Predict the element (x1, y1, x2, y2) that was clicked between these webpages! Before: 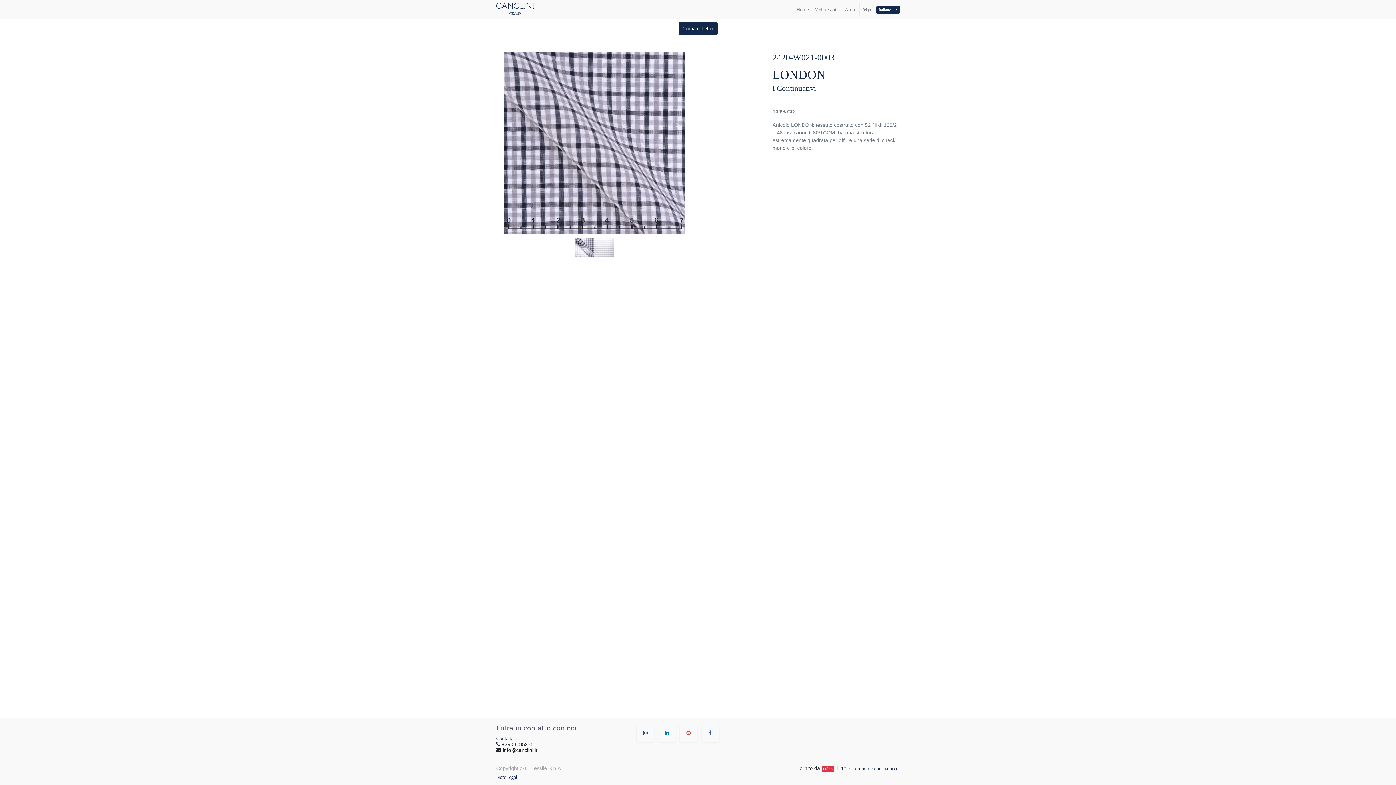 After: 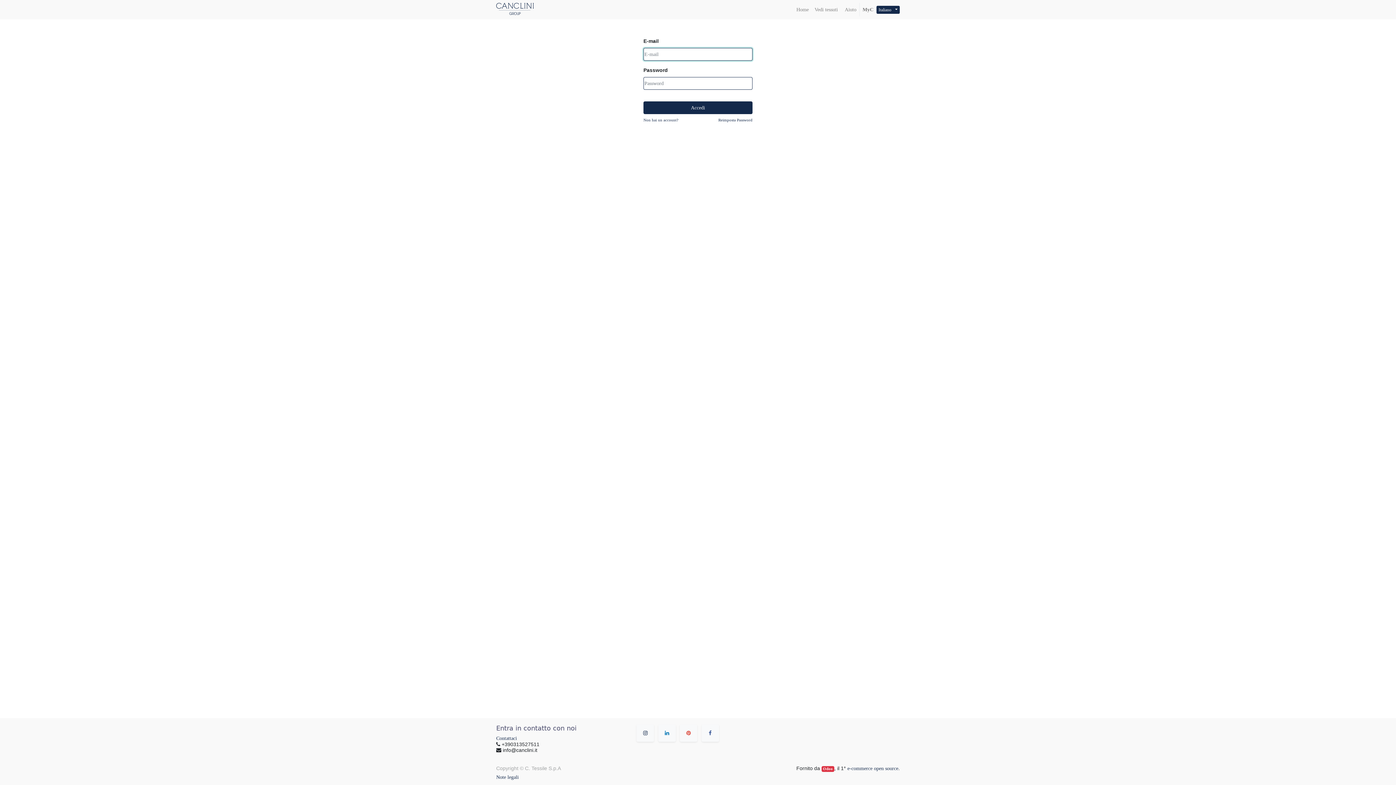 Action: label: MyC bbox: (859, 2, 876, 16)